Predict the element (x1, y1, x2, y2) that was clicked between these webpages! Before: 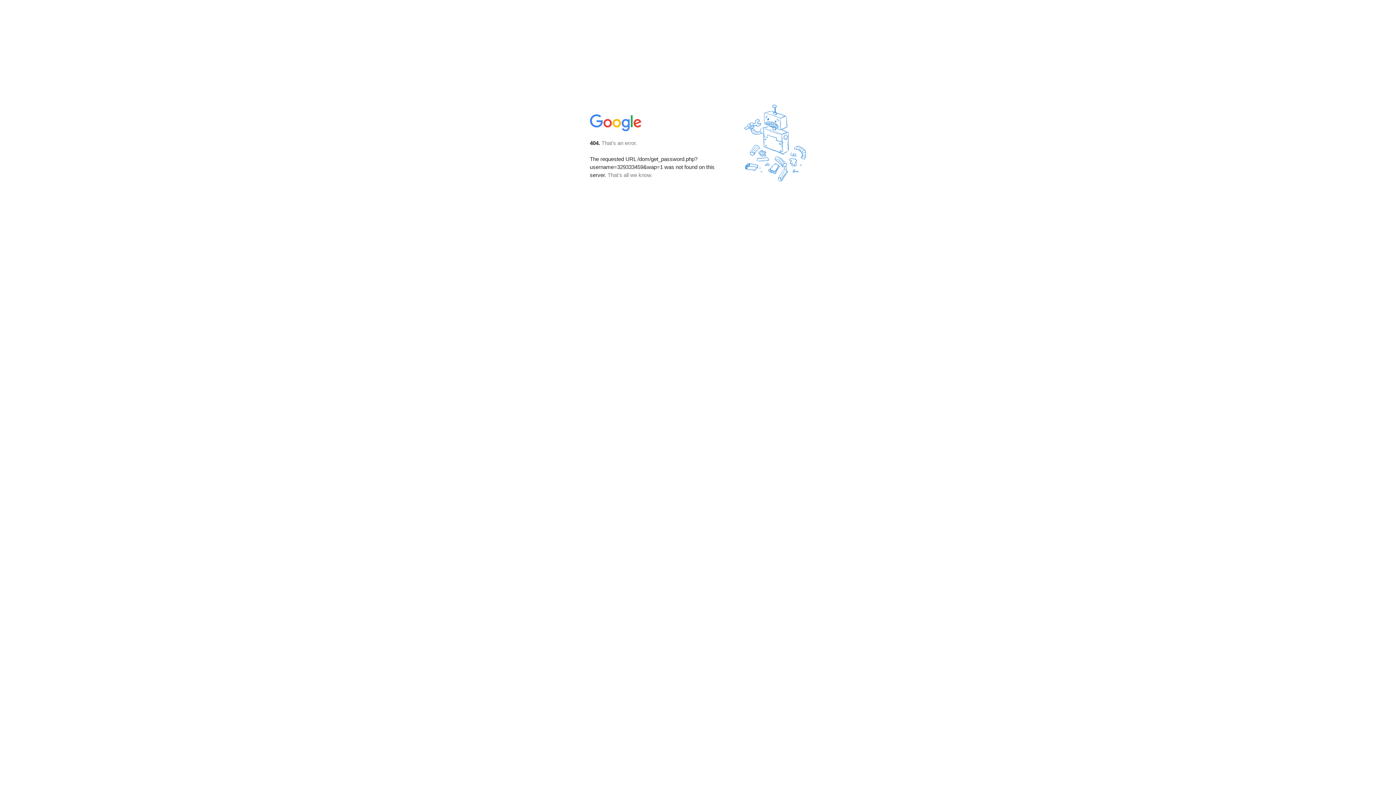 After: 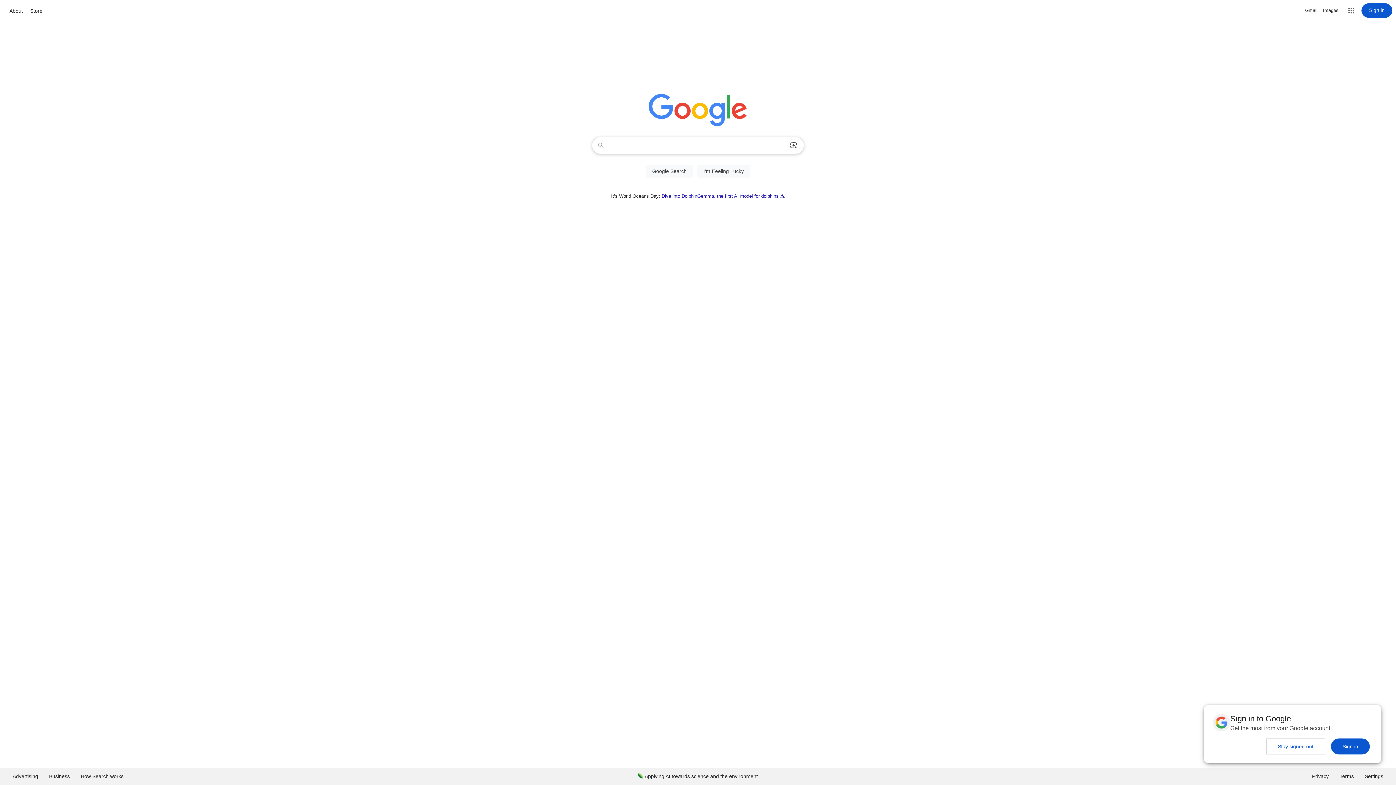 Action: bbox: (590, 127, 642, 134)